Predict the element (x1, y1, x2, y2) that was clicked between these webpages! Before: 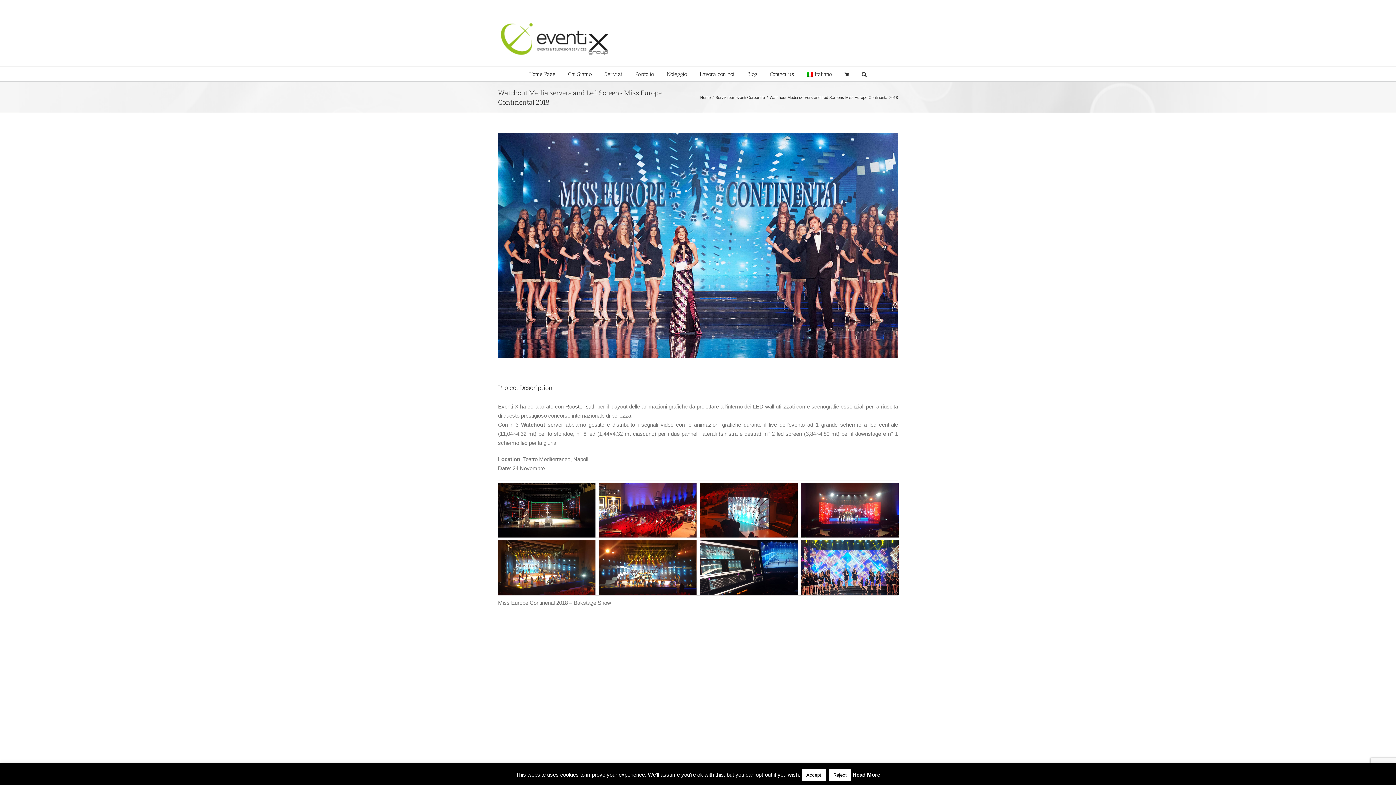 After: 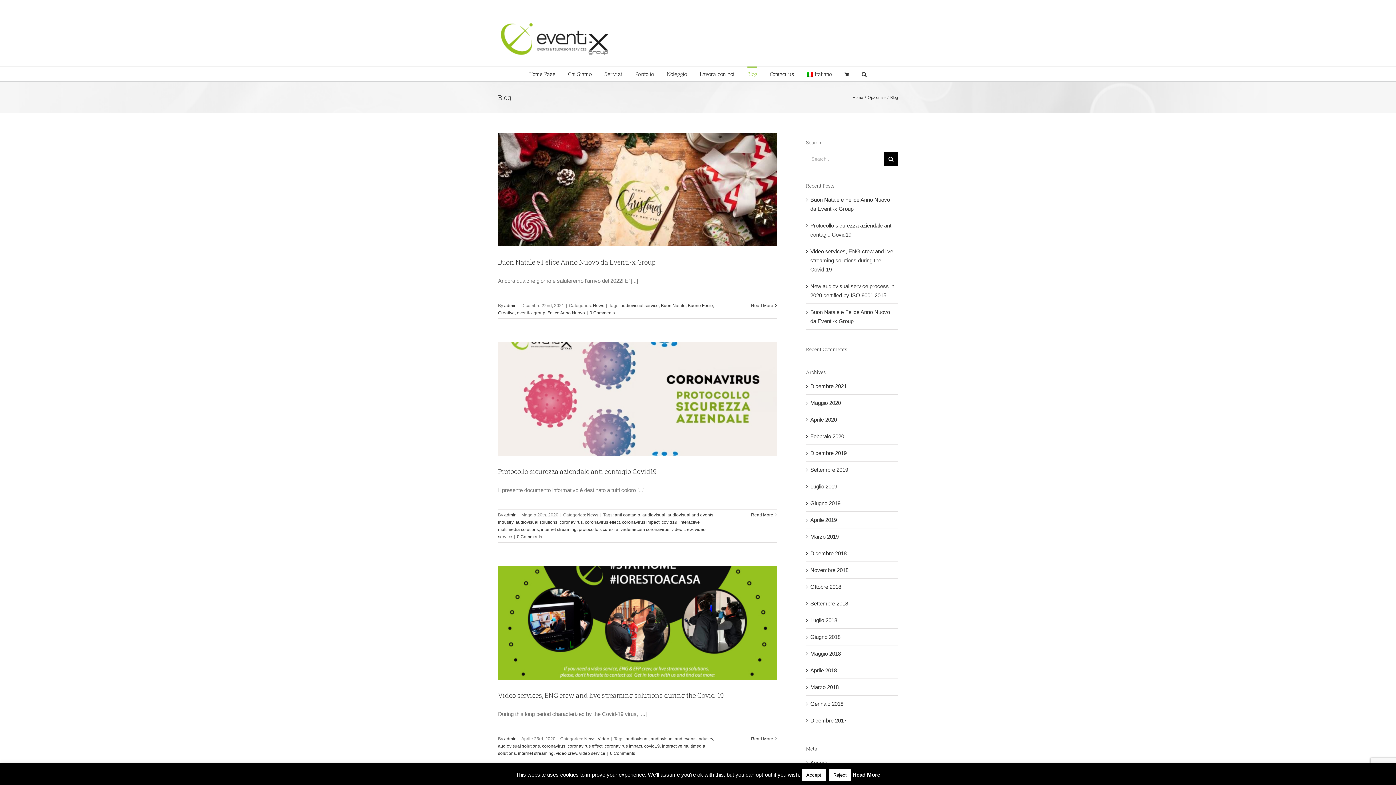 Action: label: Blog bbox: (747, 66, 757, 81)